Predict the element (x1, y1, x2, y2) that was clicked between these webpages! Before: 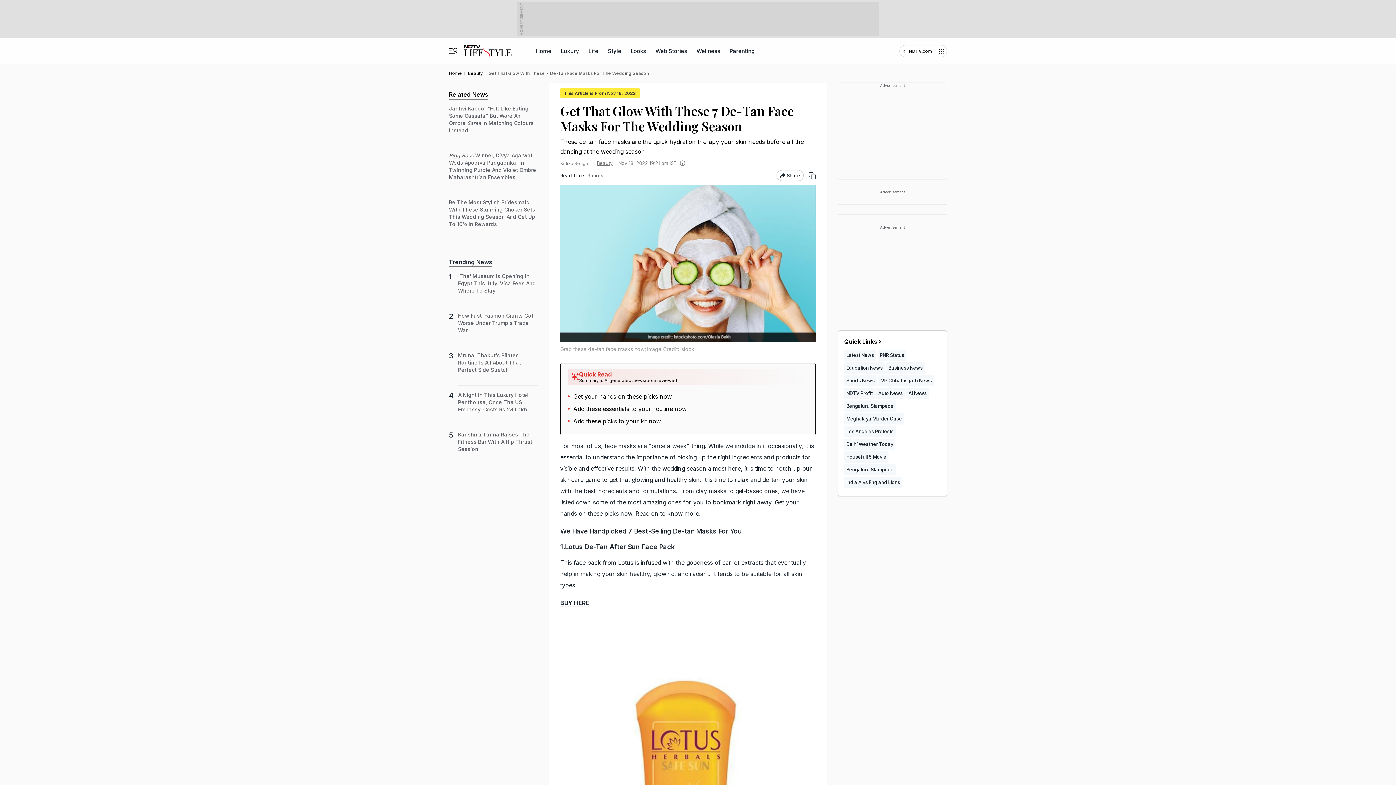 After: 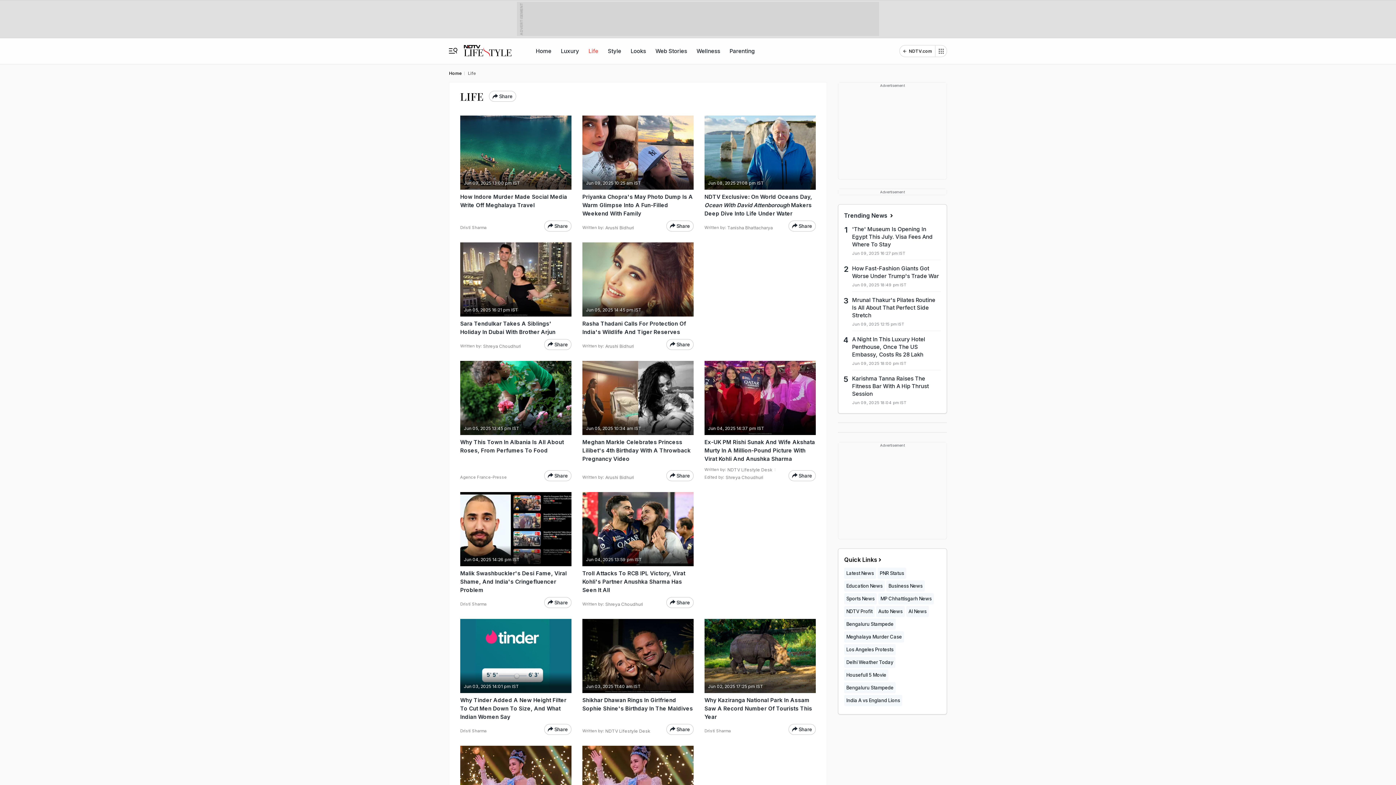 Action: label: Life bbox: (587, 38, 600, 64)